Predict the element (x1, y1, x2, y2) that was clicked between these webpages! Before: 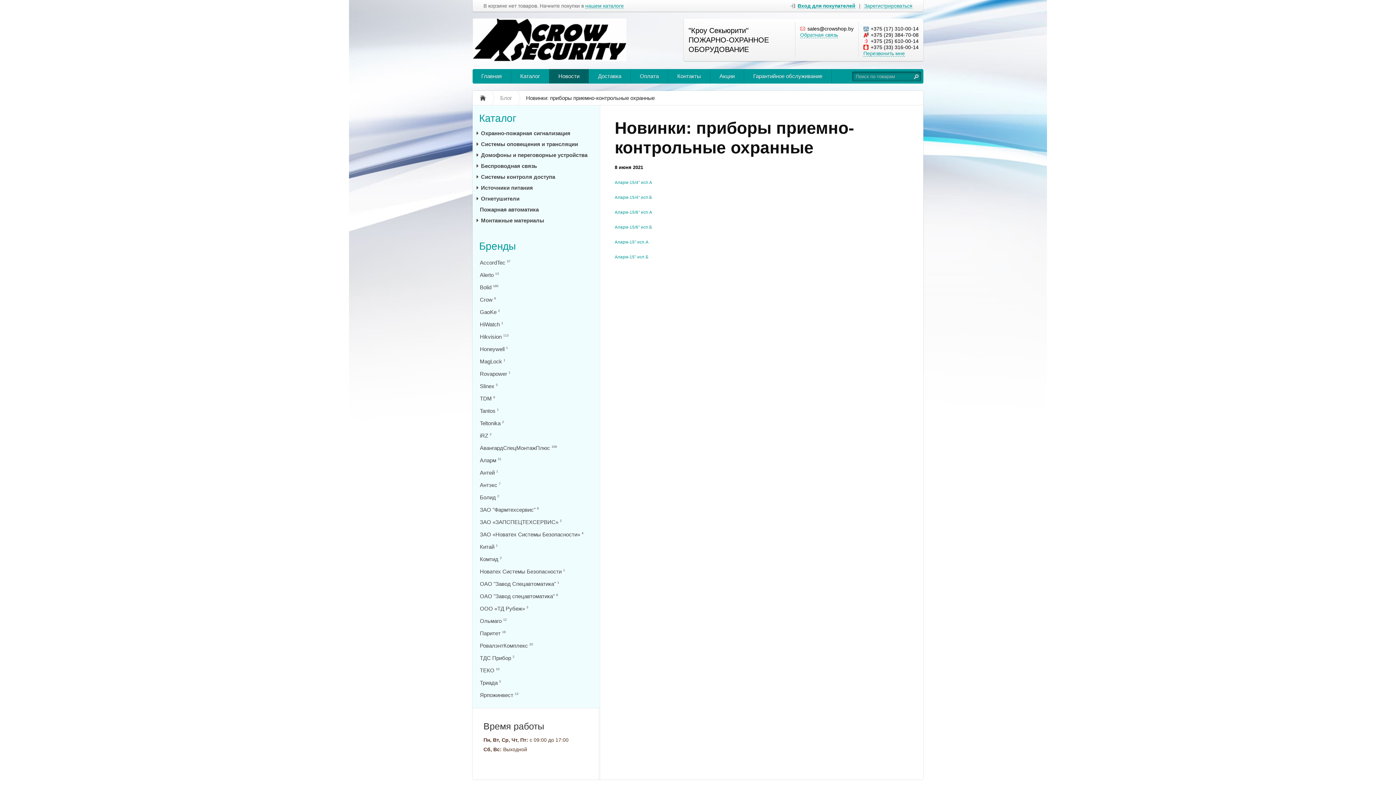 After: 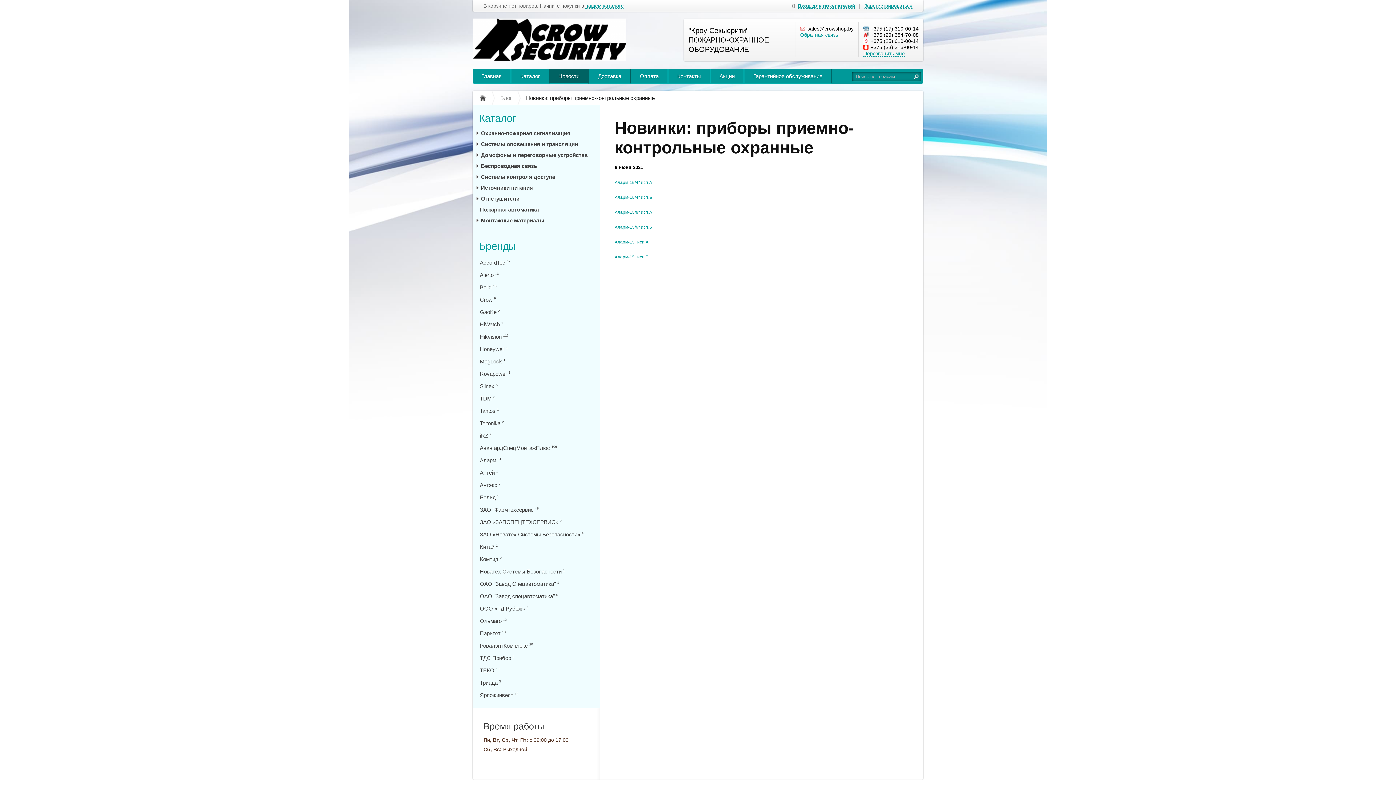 Action: label: Аларм-15" исп.Б bbox: (614, 254, 648, 259)